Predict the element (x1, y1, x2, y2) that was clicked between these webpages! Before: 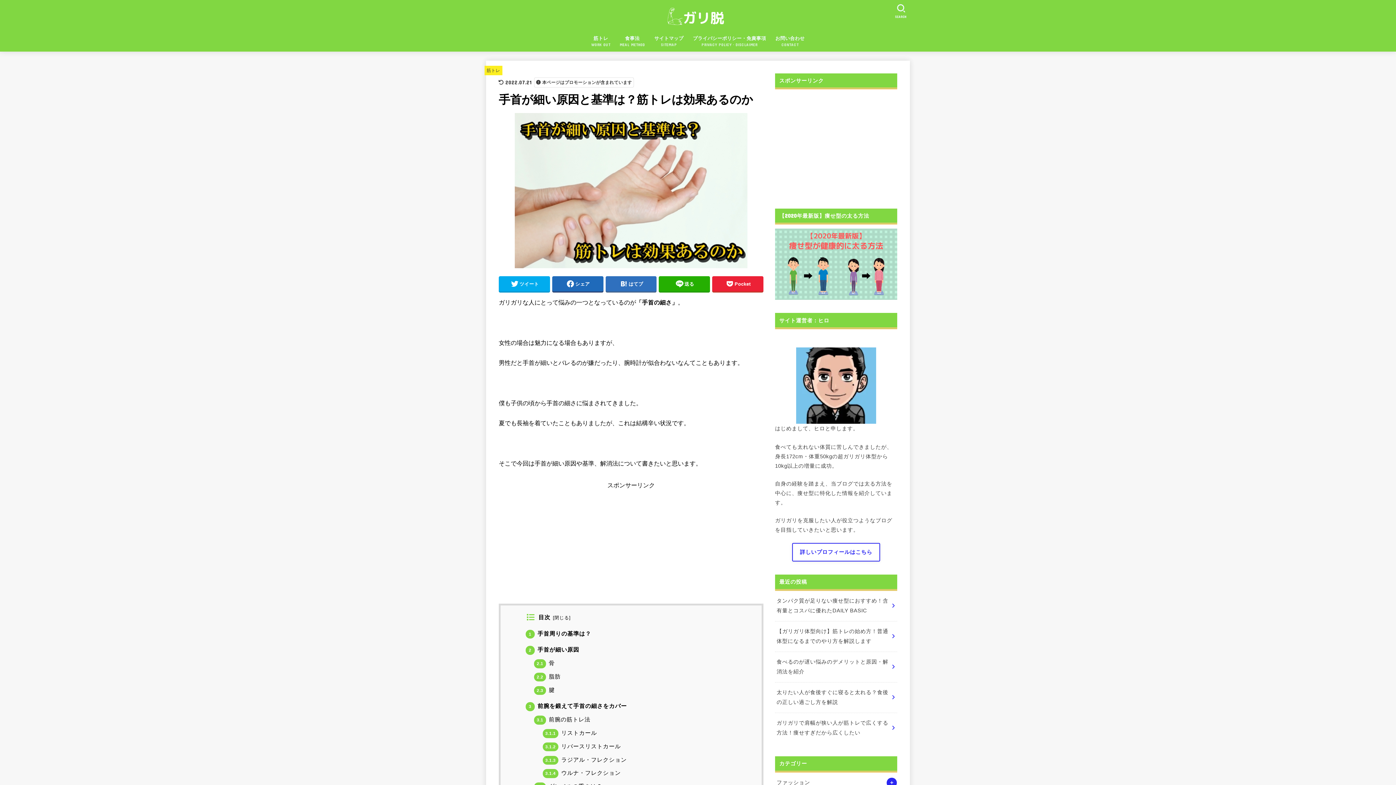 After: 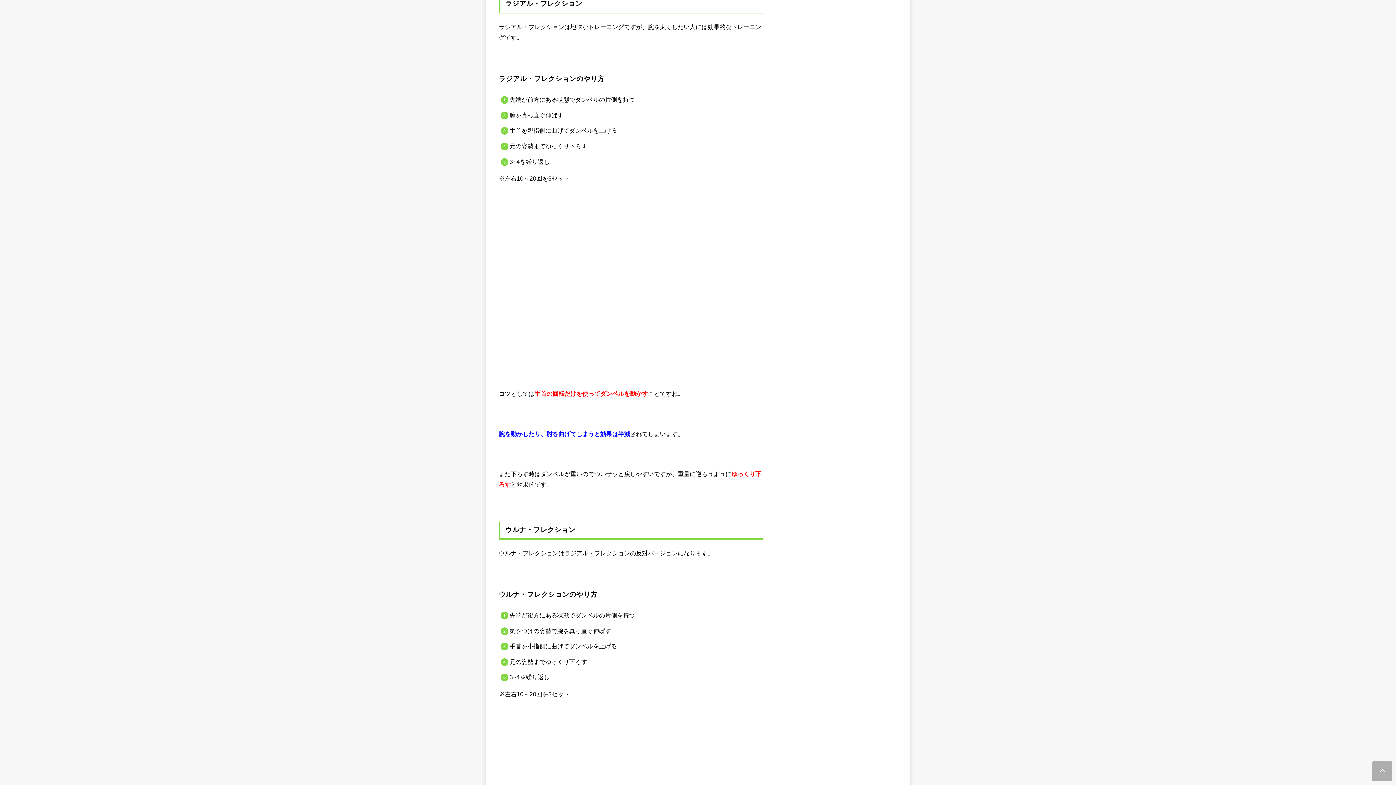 Action: label: 3.1.3 ラジアル・フレクション bbox: (542, 756, 626, 763)